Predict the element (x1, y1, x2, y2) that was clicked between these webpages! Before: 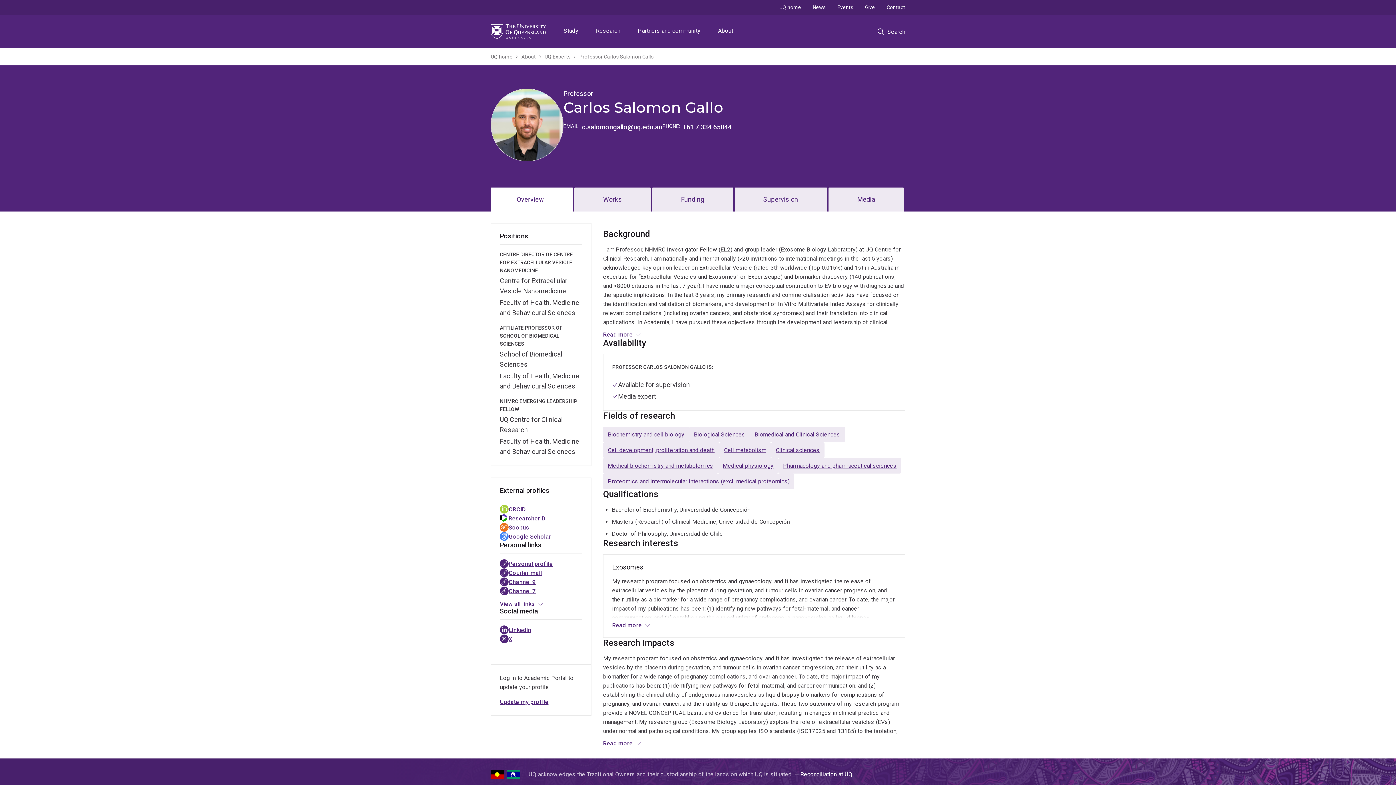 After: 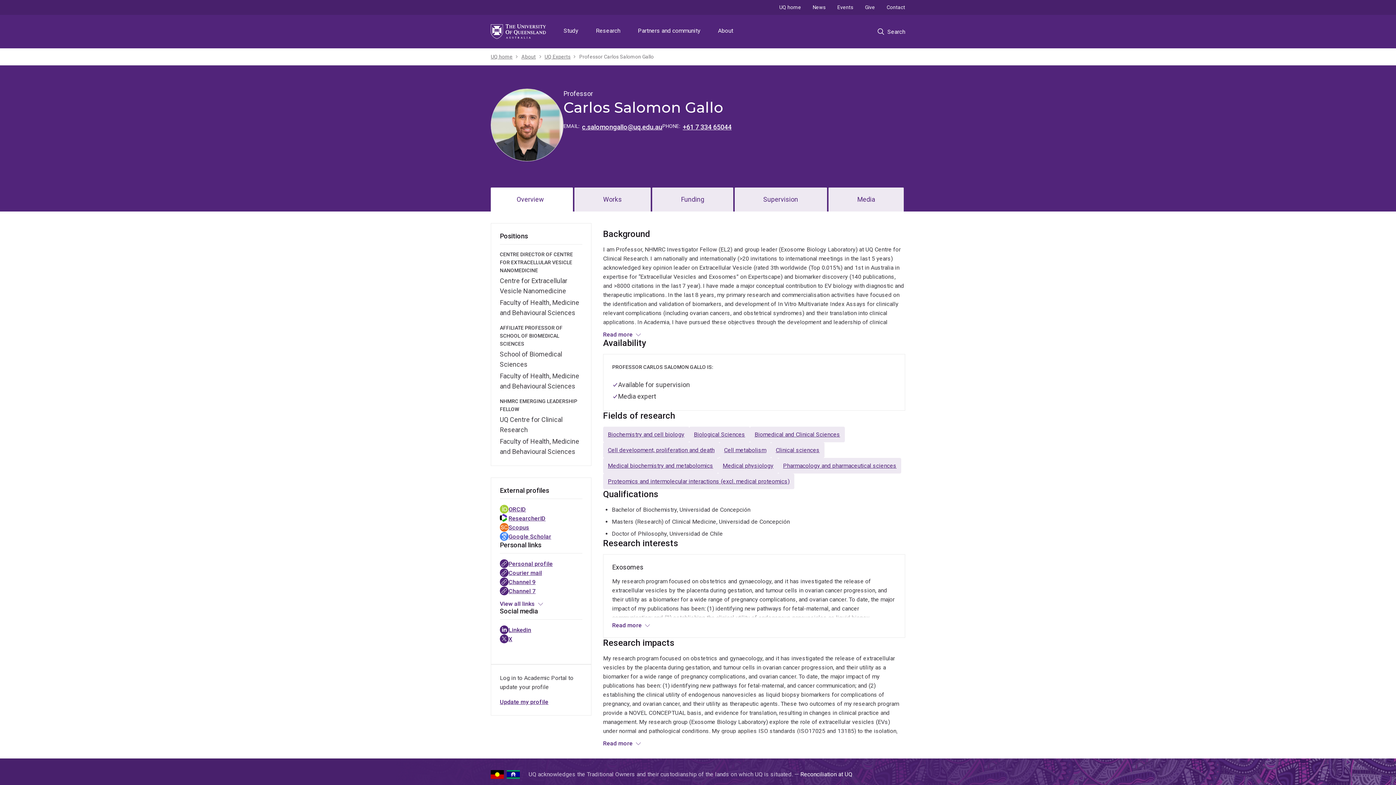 Action: bbox: (682, 123, 731, 130) label: +61 7 334 65044